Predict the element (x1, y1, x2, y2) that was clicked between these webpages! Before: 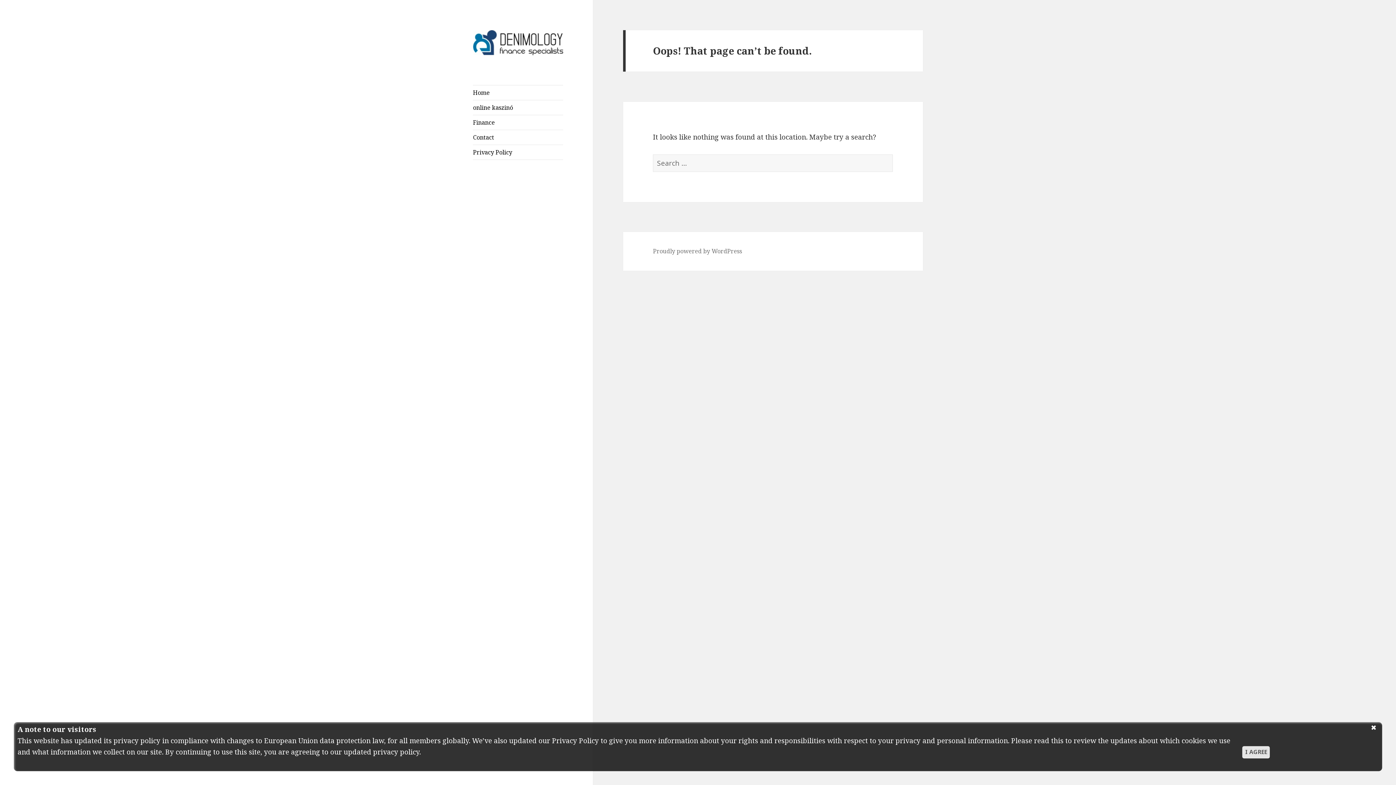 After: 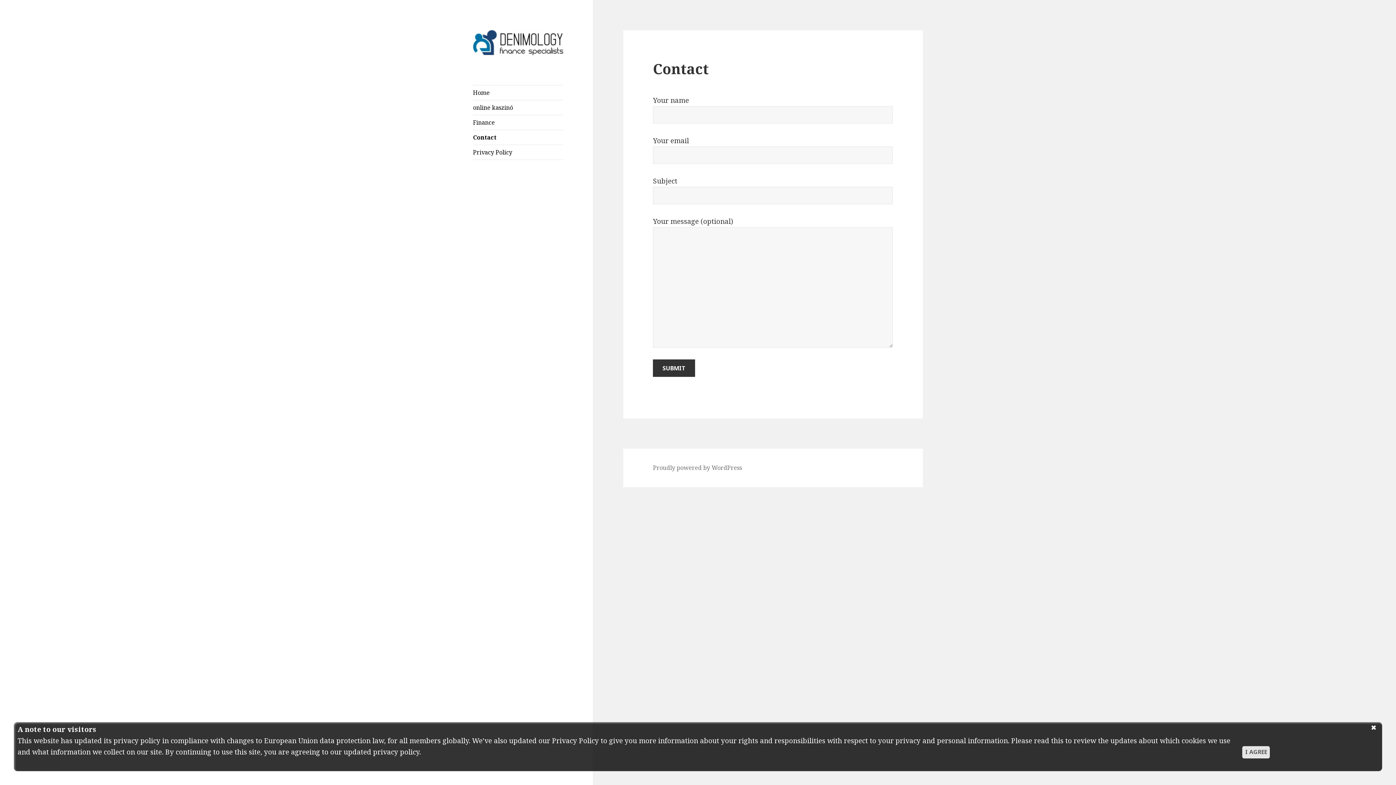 Action: label: Contact bbox: (473, 130, 563, 144)